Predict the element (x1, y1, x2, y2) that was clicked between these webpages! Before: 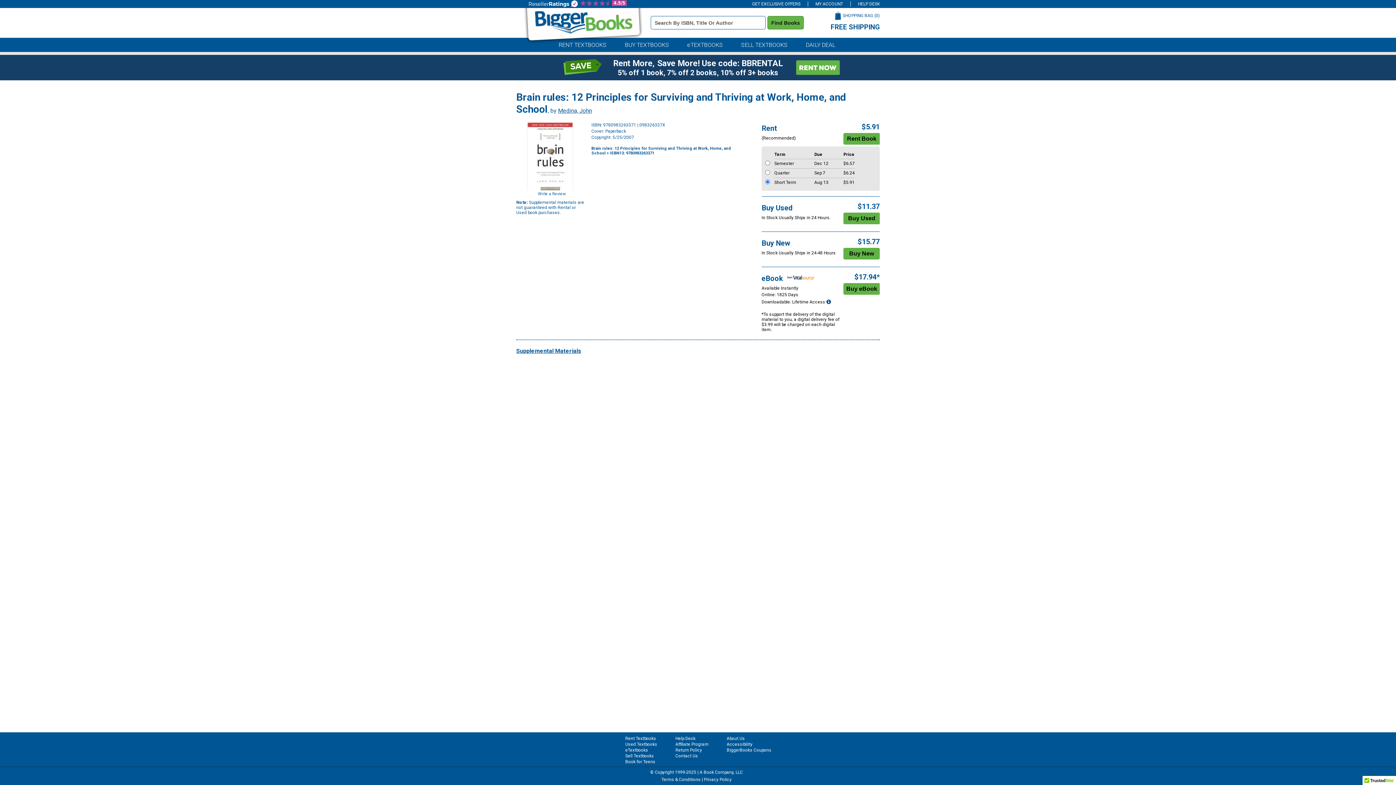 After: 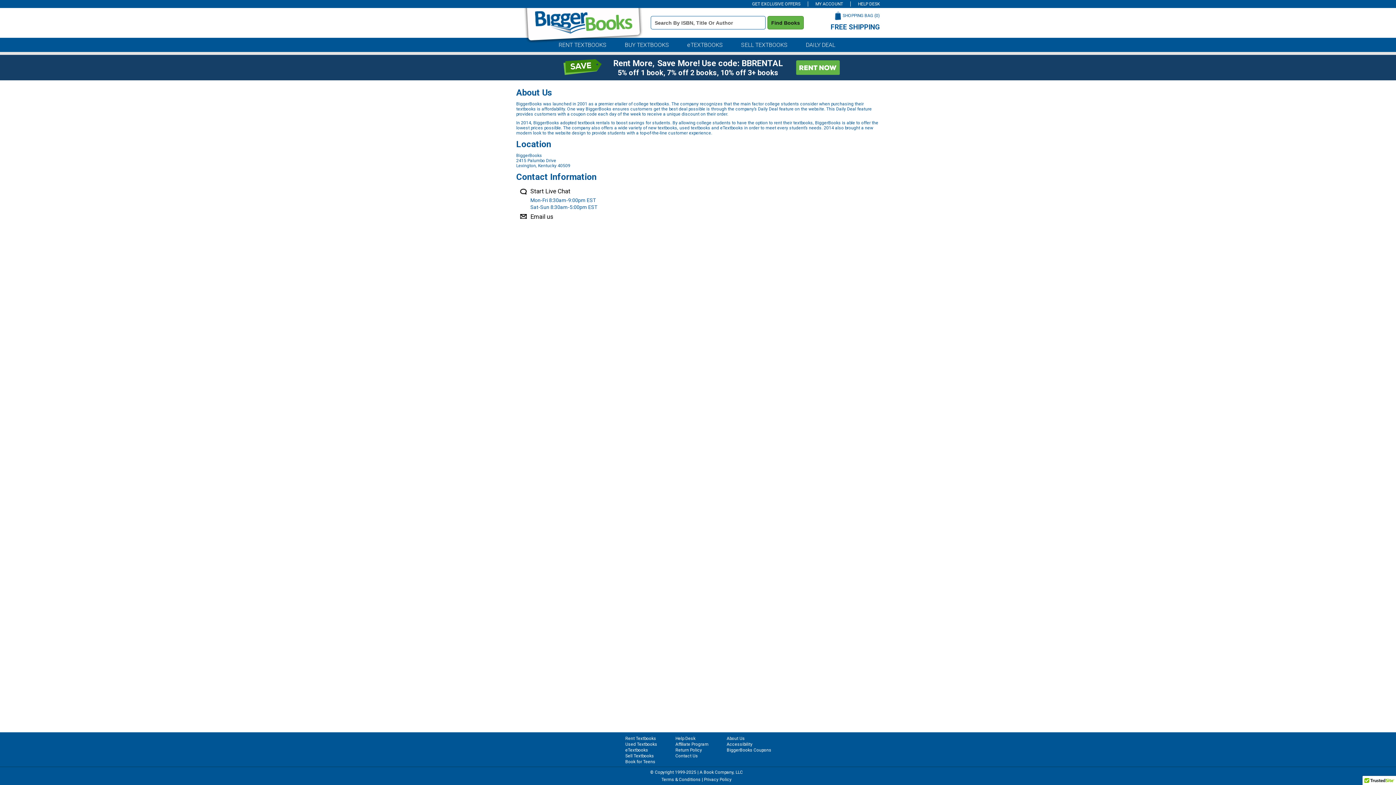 Action: label: About Us bbox: (726, 736, 745, 741)